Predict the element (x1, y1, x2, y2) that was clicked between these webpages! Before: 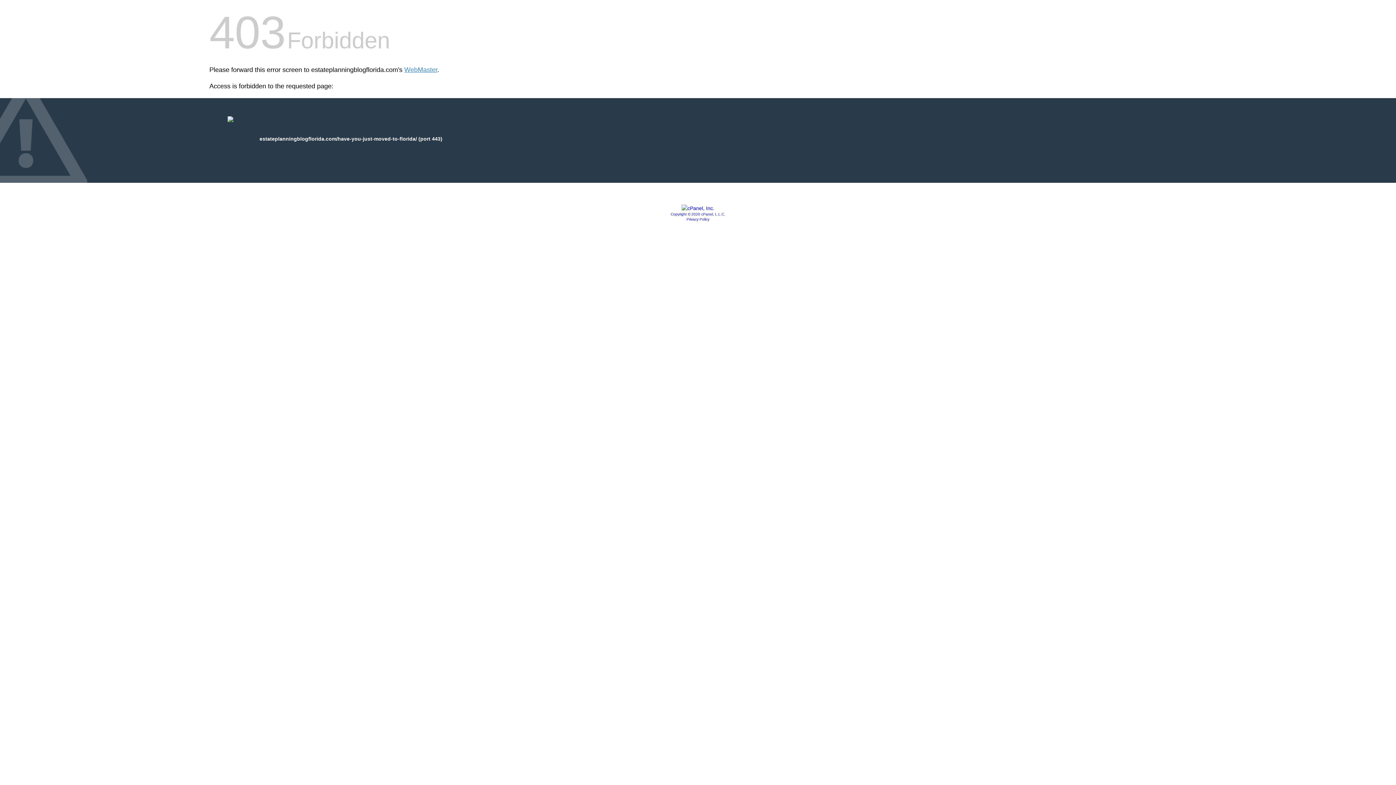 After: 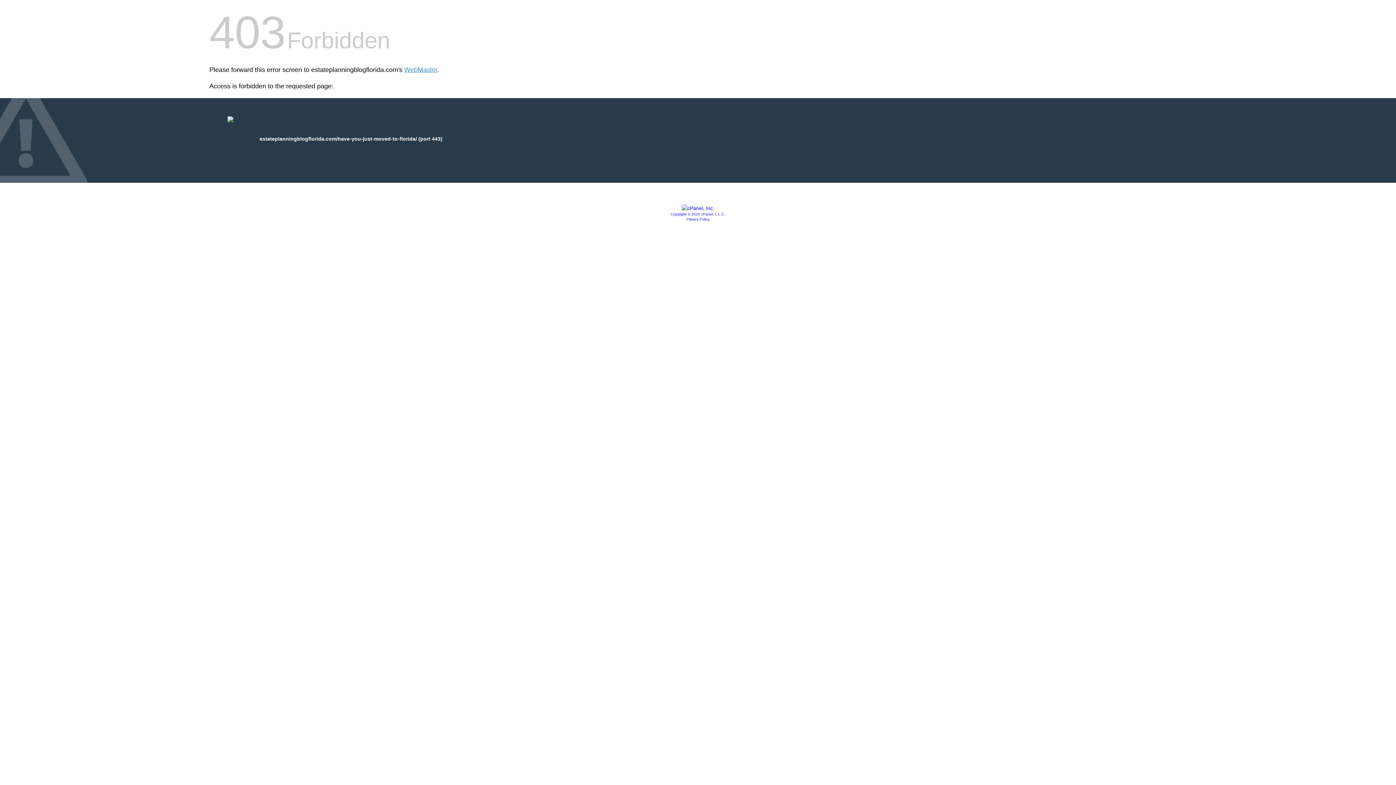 Action: bbox: (686, 217, 709, 221) label: Privacy Policy